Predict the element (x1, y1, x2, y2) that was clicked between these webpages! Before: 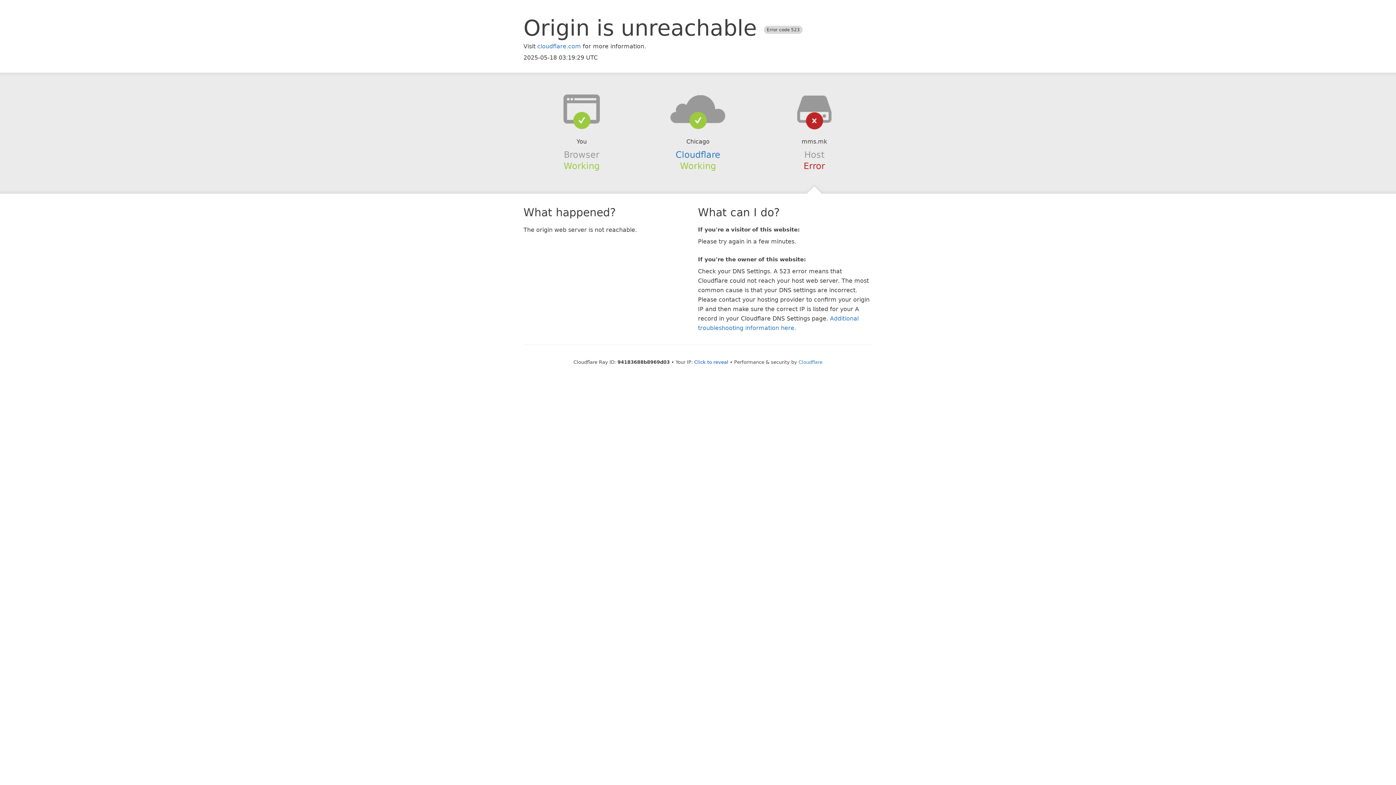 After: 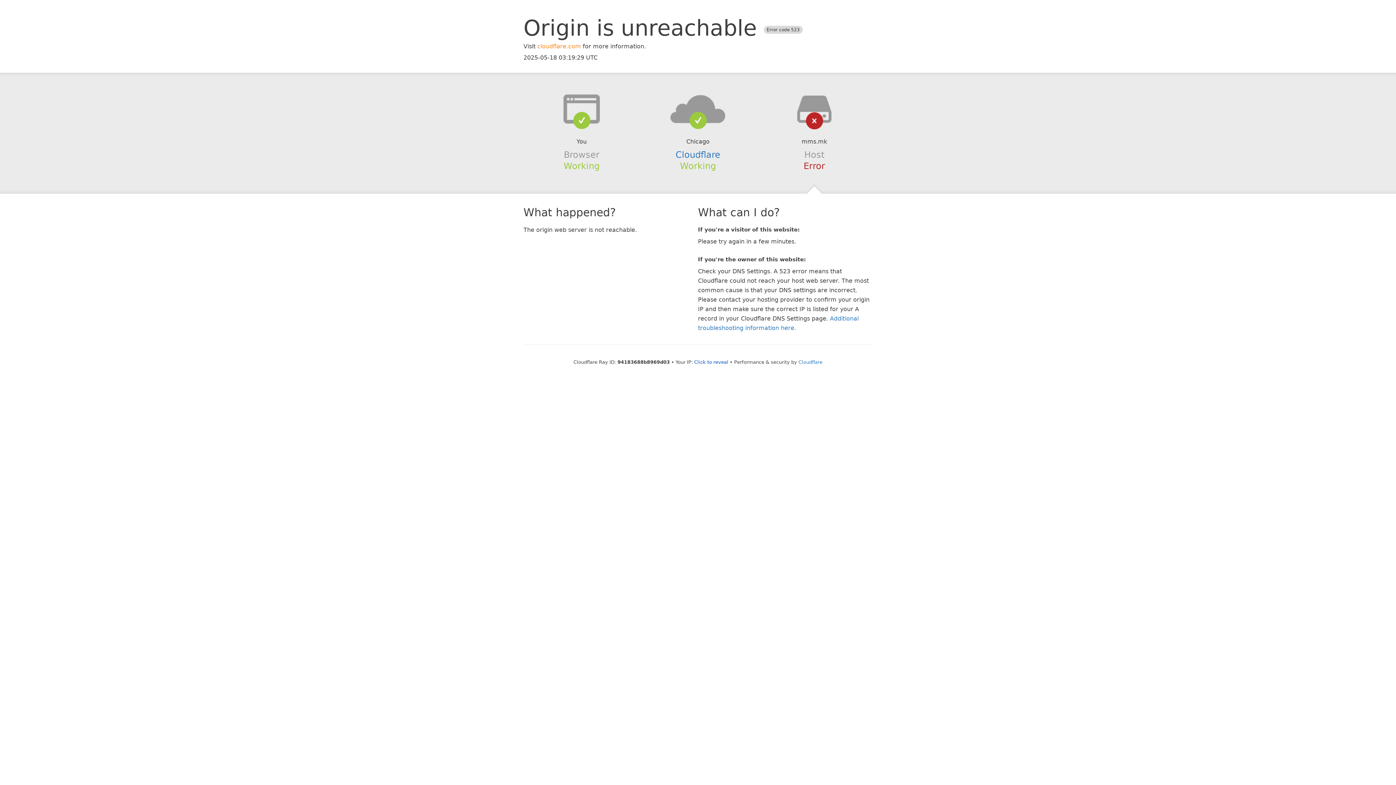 Action: label: cloudflare.com bbox: (537, 42, 581, 49)